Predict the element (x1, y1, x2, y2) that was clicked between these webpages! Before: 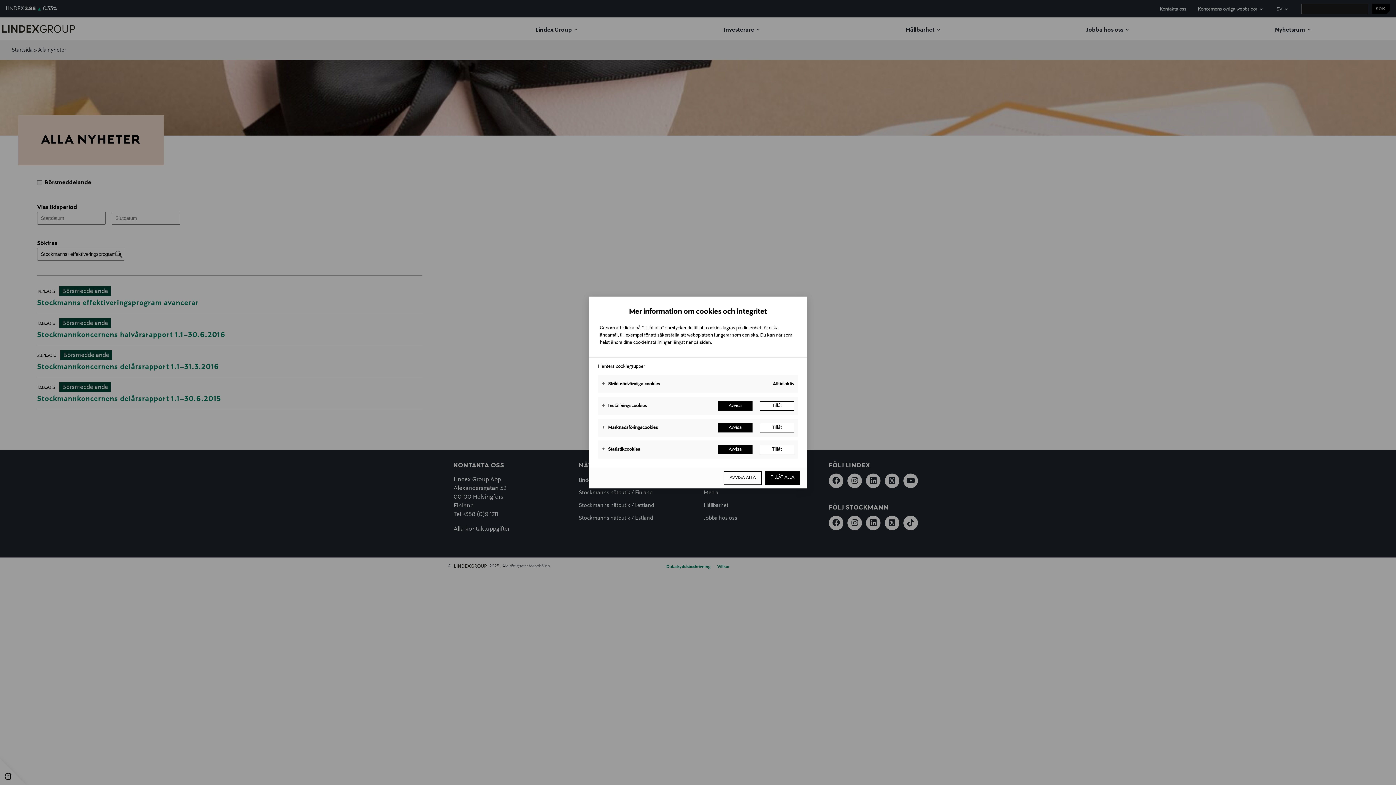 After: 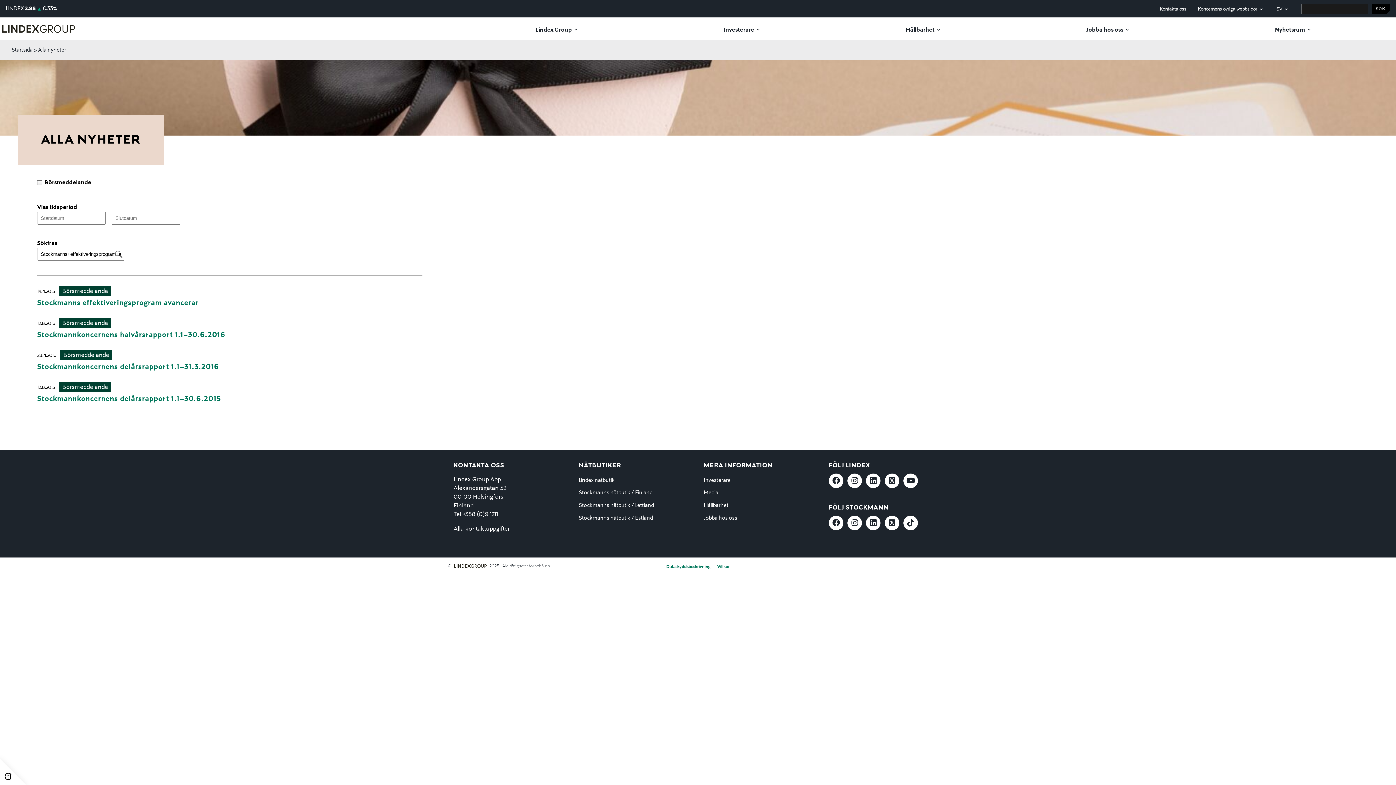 Action: bbox: (765, 471, 800, 485) label: Tillåt alla